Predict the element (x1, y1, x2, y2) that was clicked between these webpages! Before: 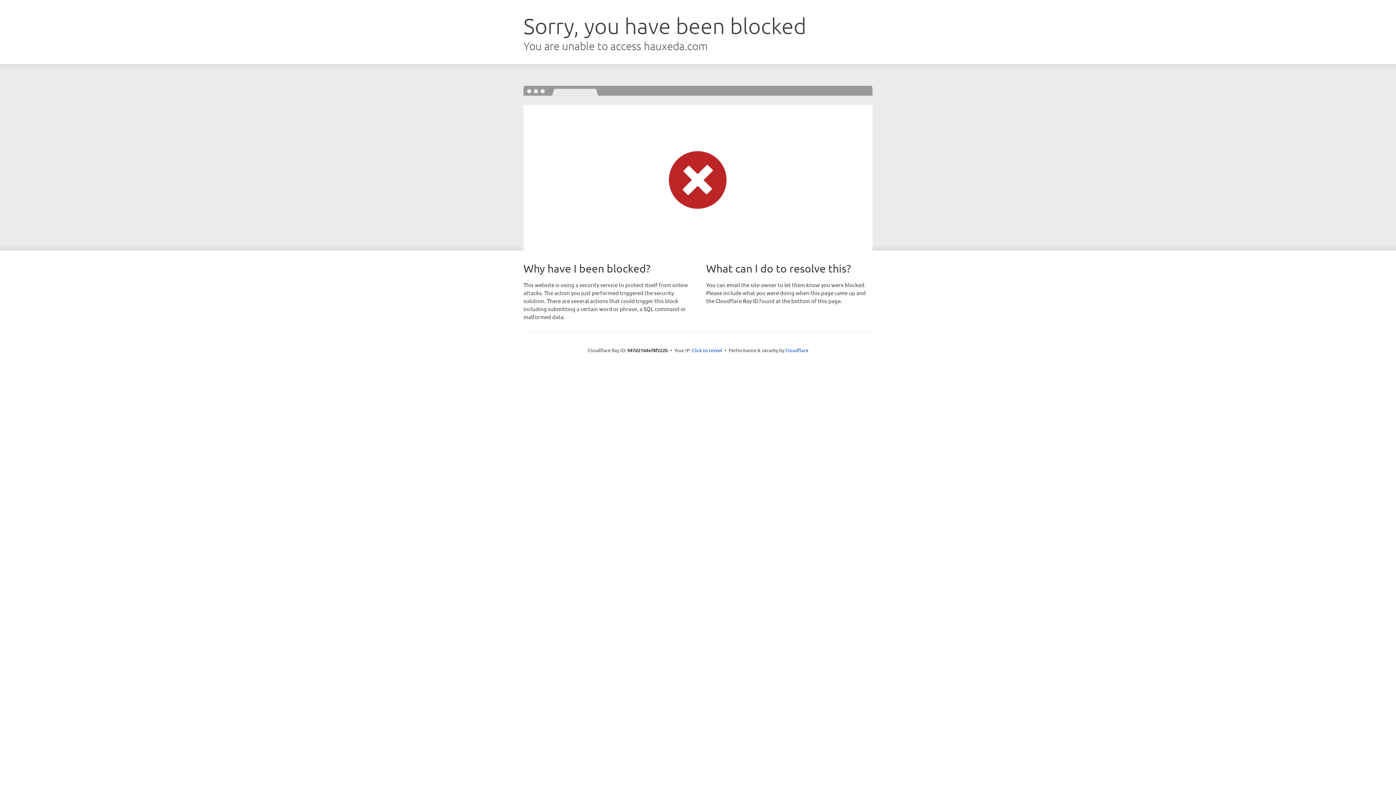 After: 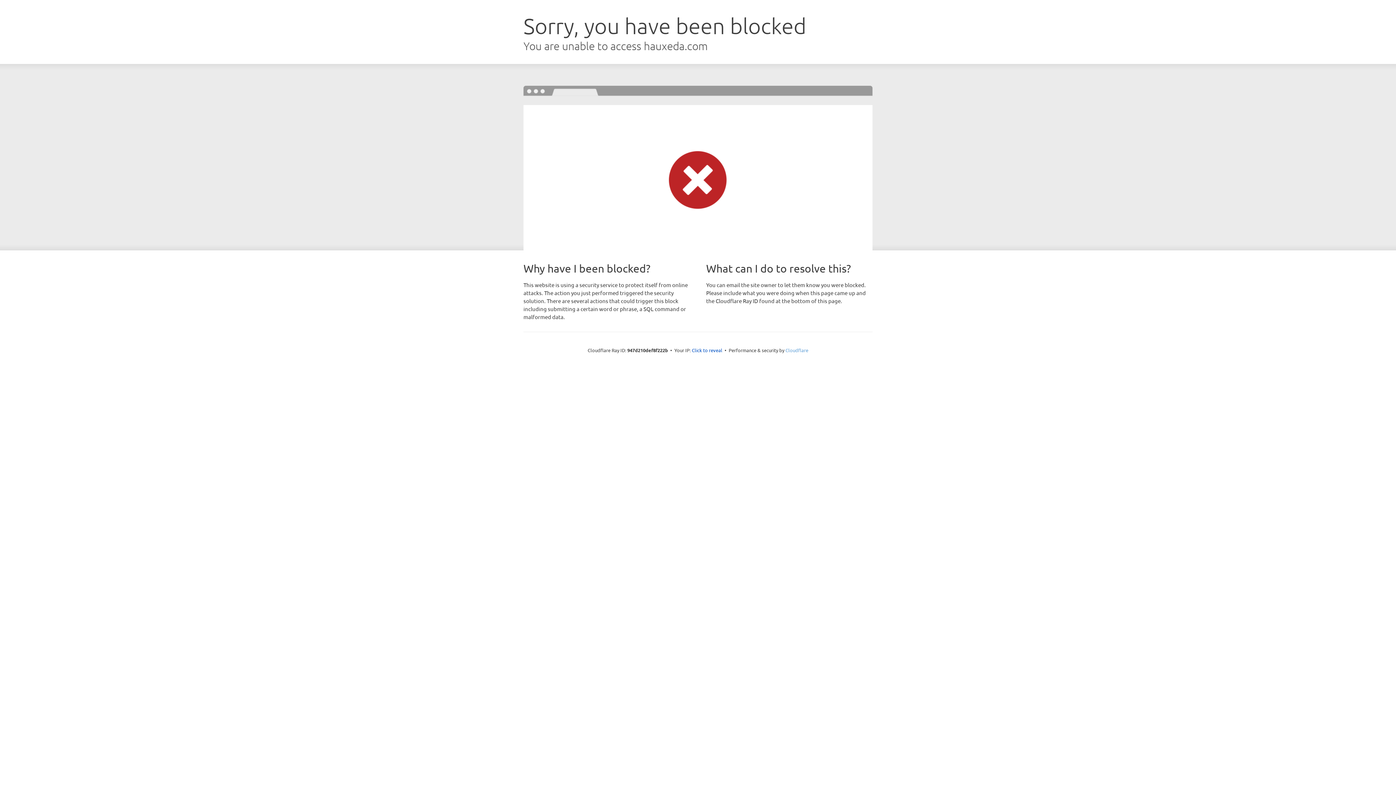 Action: bbox: (785, 347, 808, 353) label: Cloudflare